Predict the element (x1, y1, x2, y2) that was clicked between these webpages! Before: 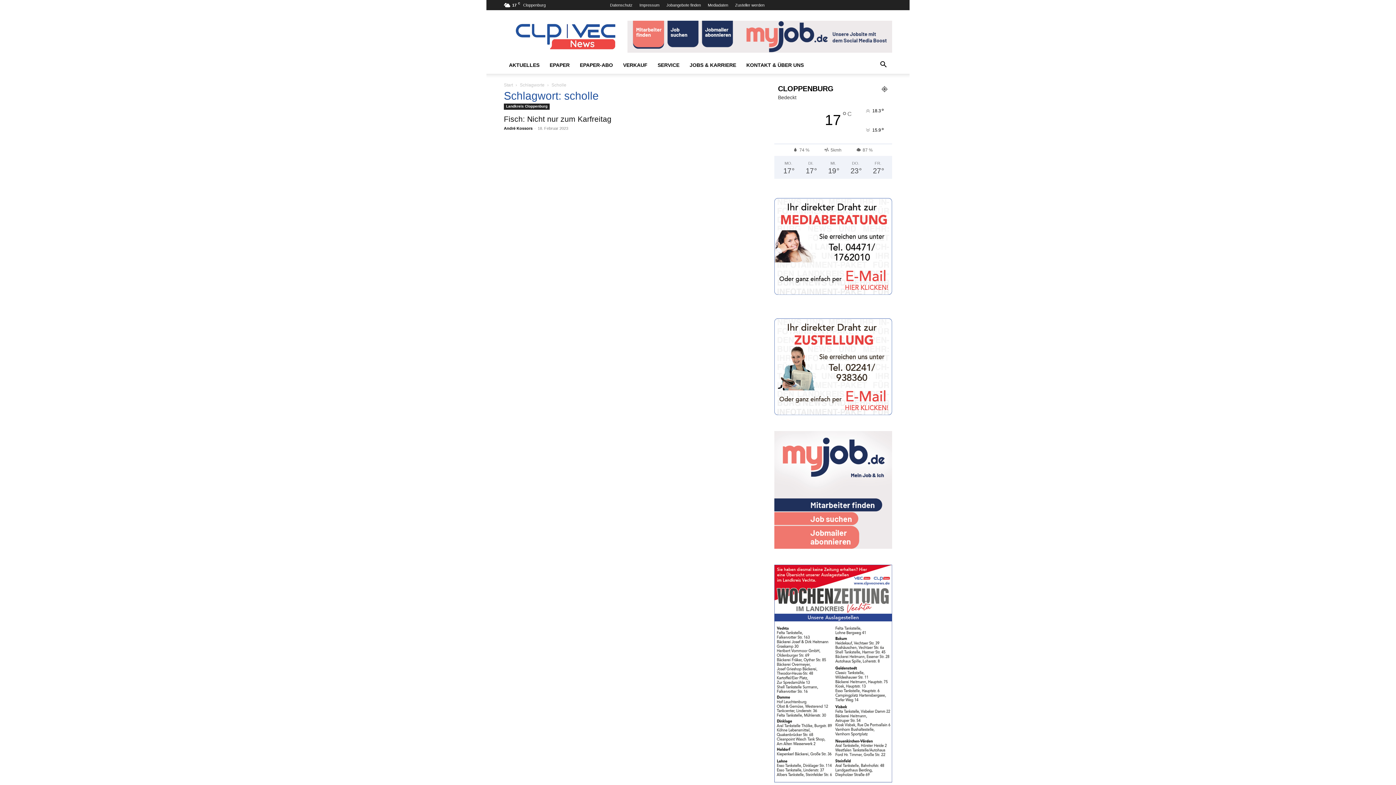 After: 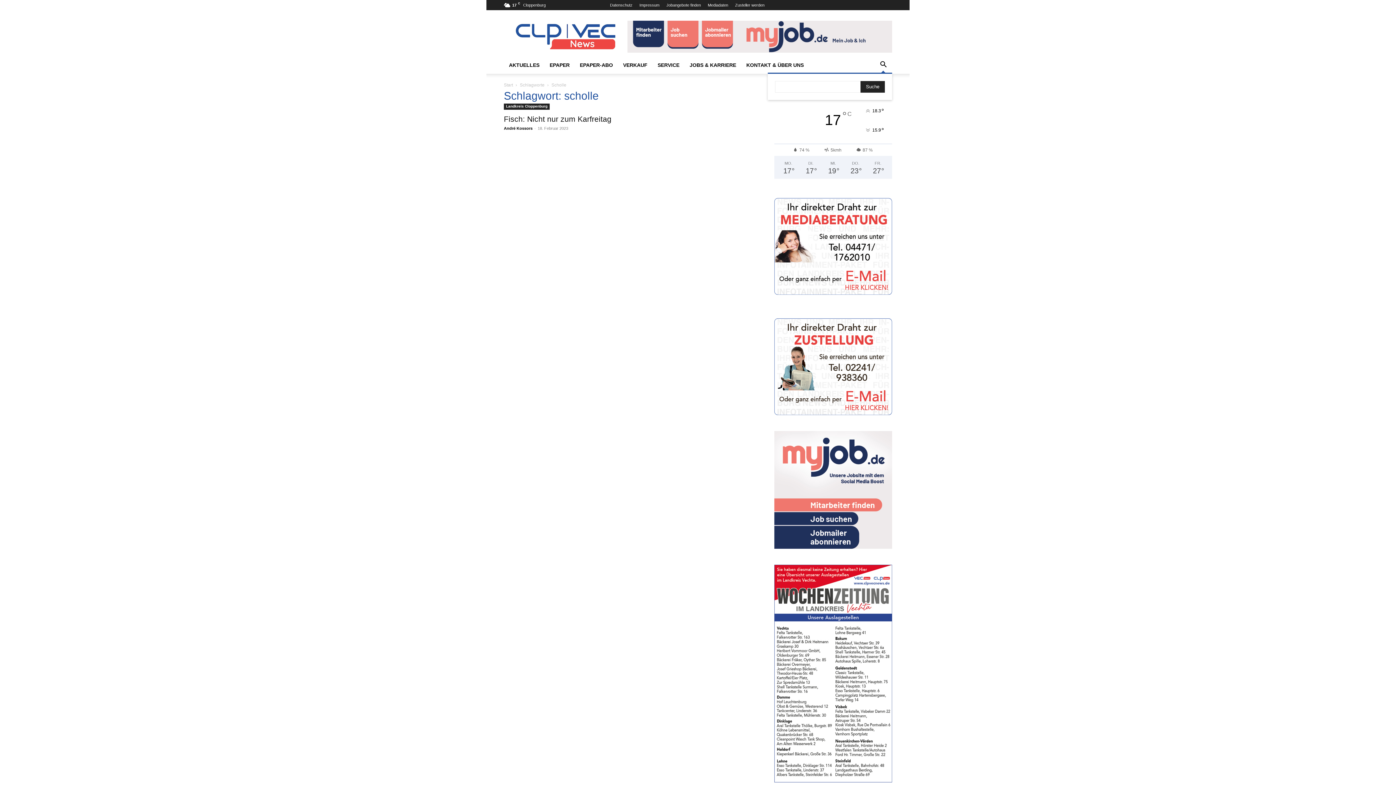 Action: label: Search bbox: (874, 62, 892, 68)